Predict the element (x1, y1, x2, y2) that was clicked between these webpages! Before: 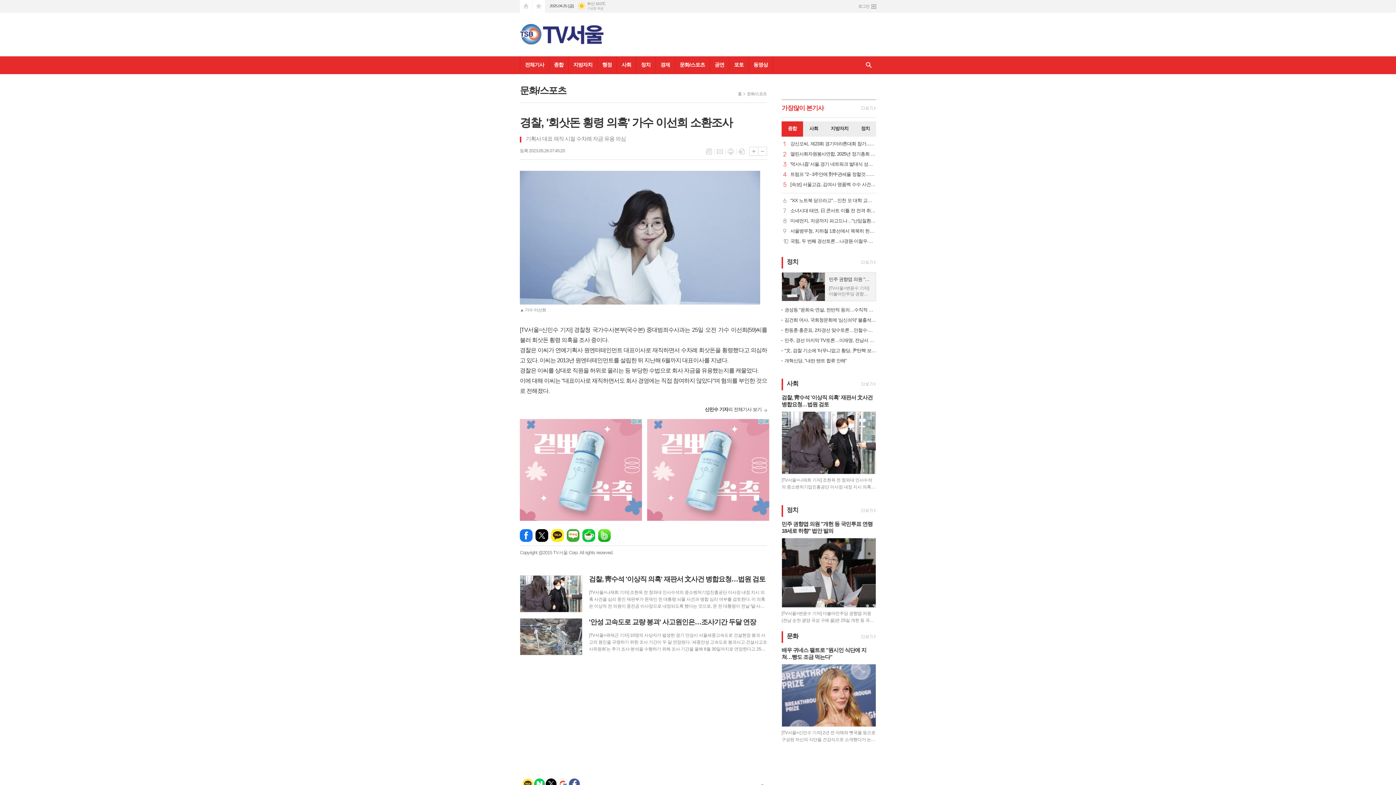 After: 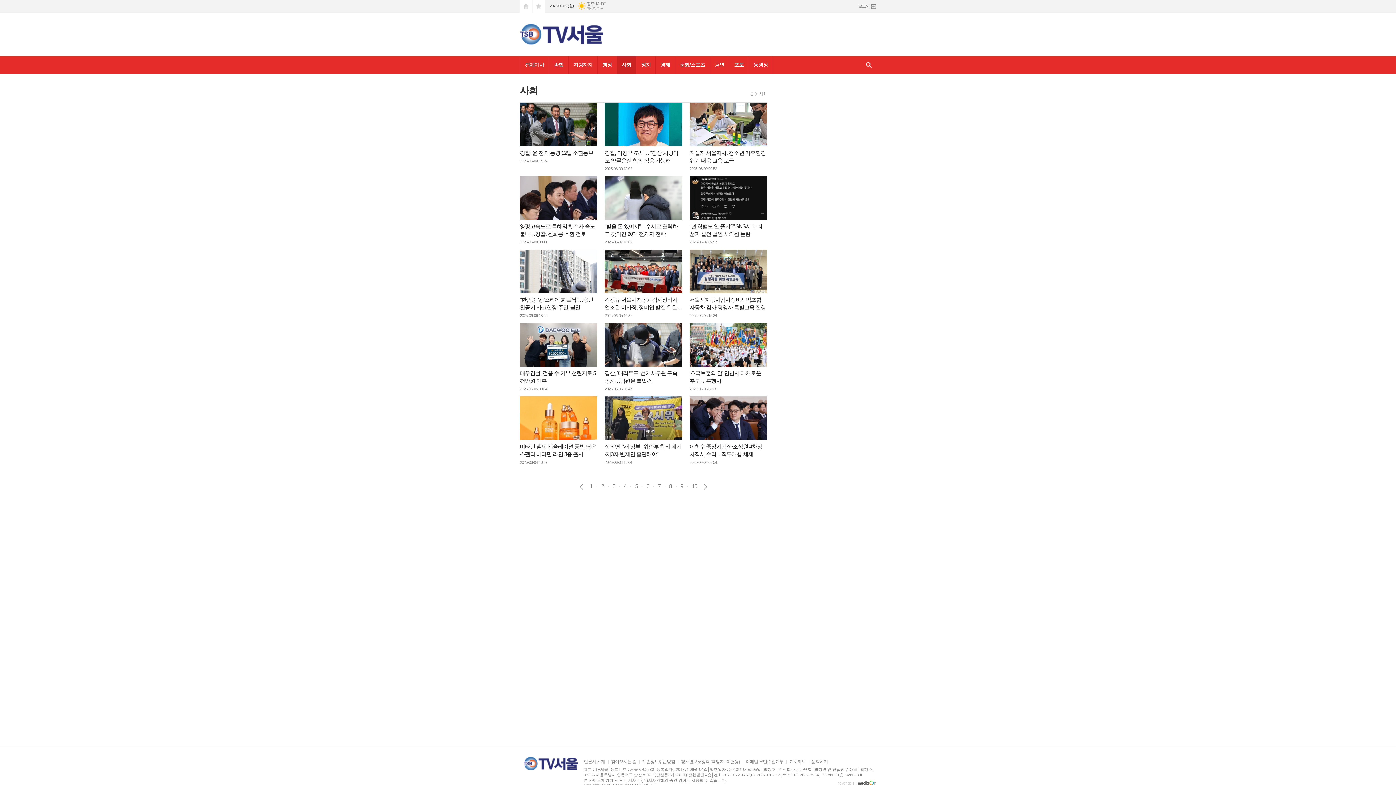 Action: bbox: (786, 380, 798, 387) label: 사회